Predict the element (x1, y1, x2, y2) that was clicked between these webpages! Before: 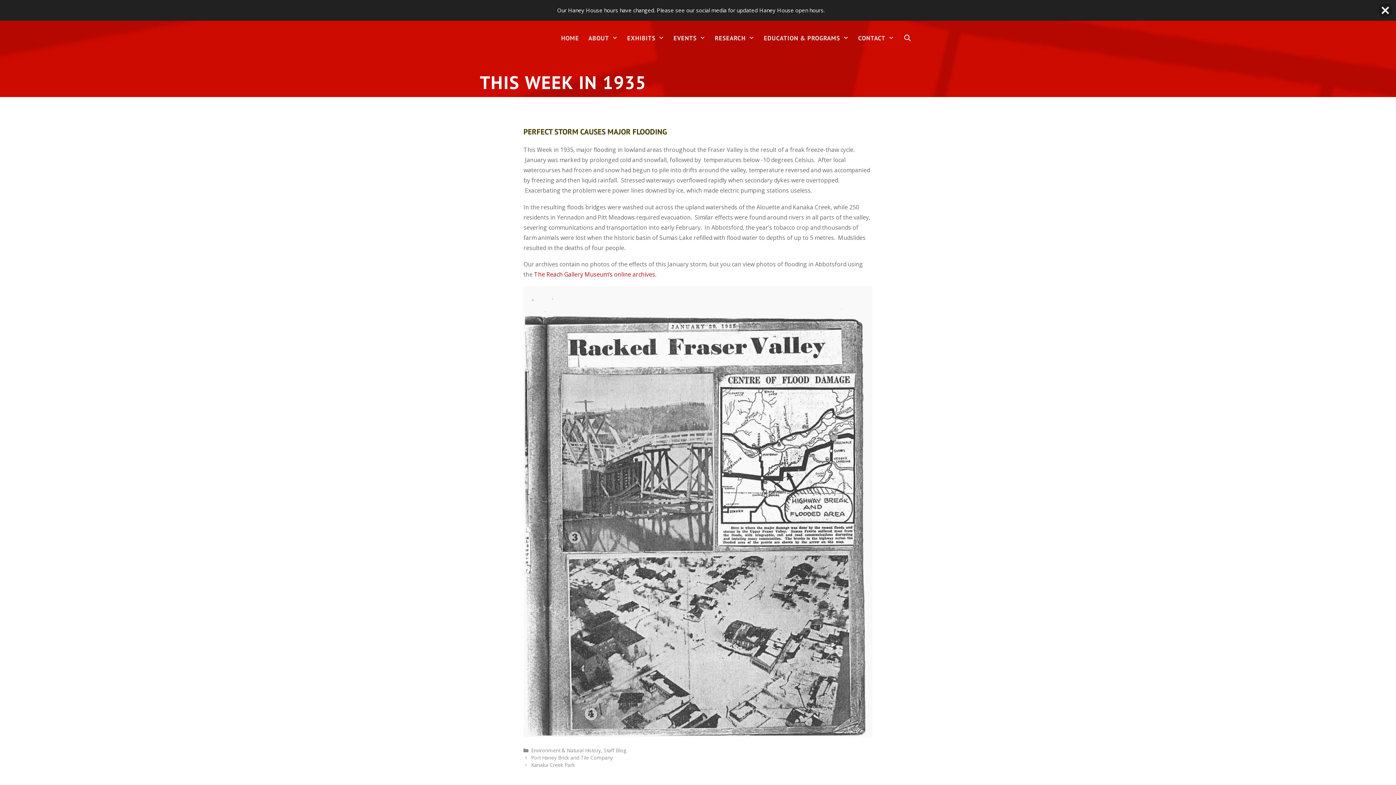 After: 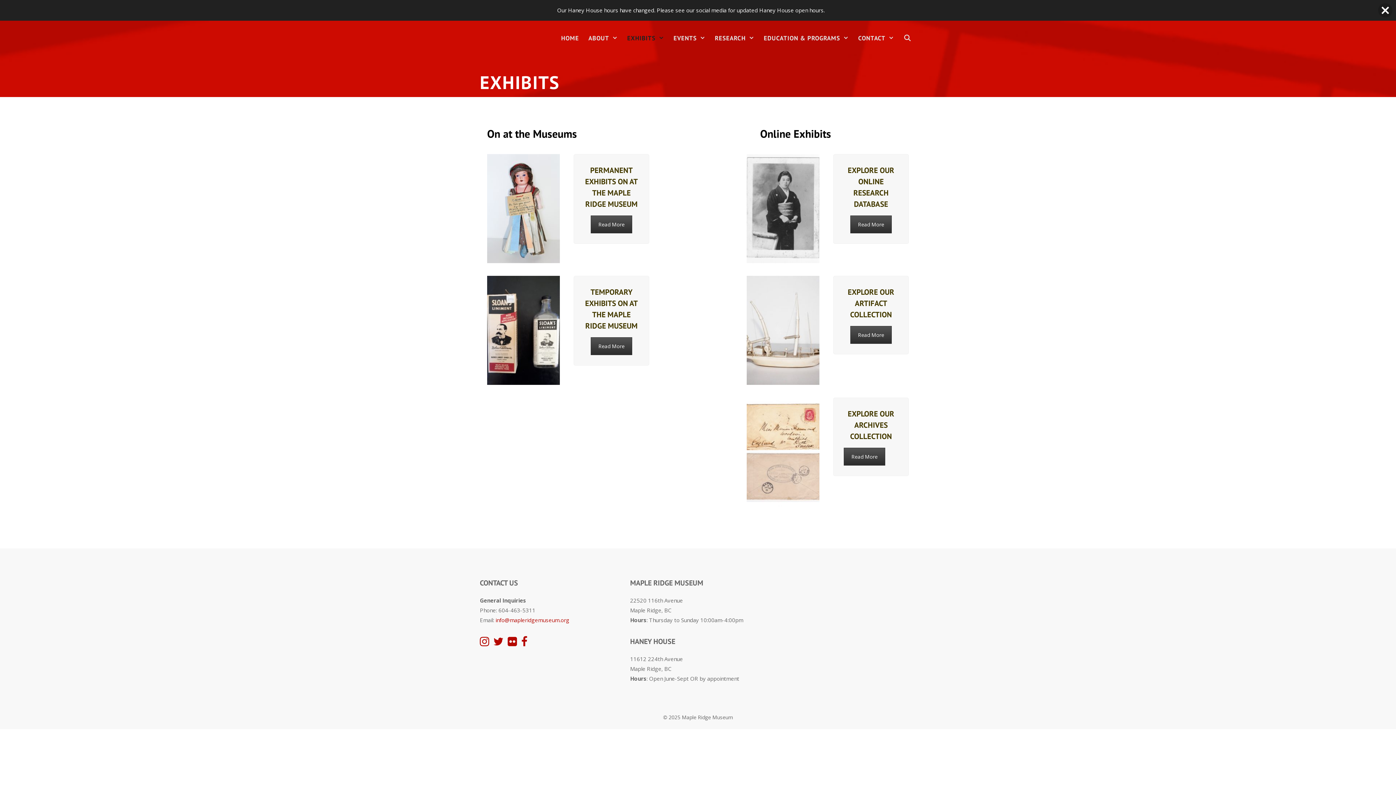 Action: label: EXHIBITS bbox: (622, 31, 669, 45)